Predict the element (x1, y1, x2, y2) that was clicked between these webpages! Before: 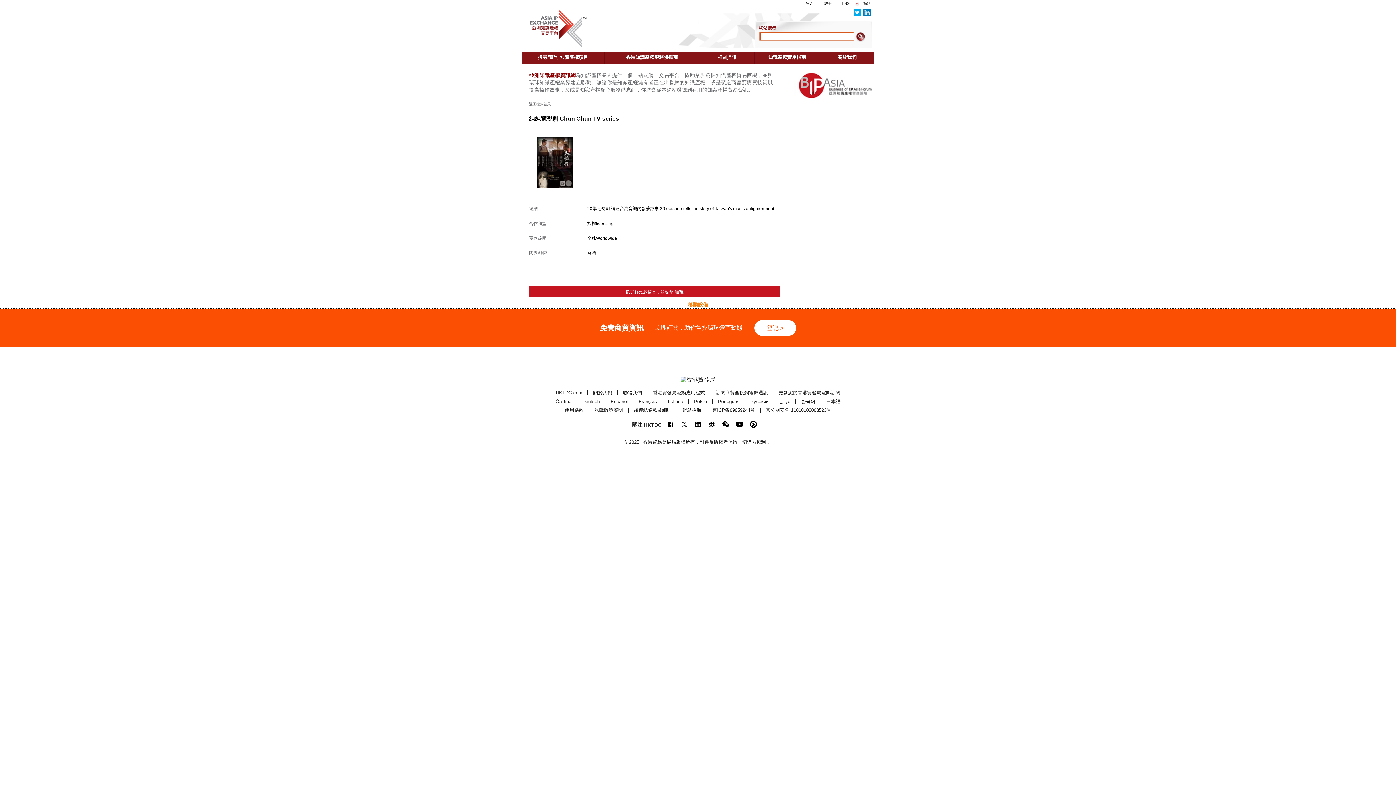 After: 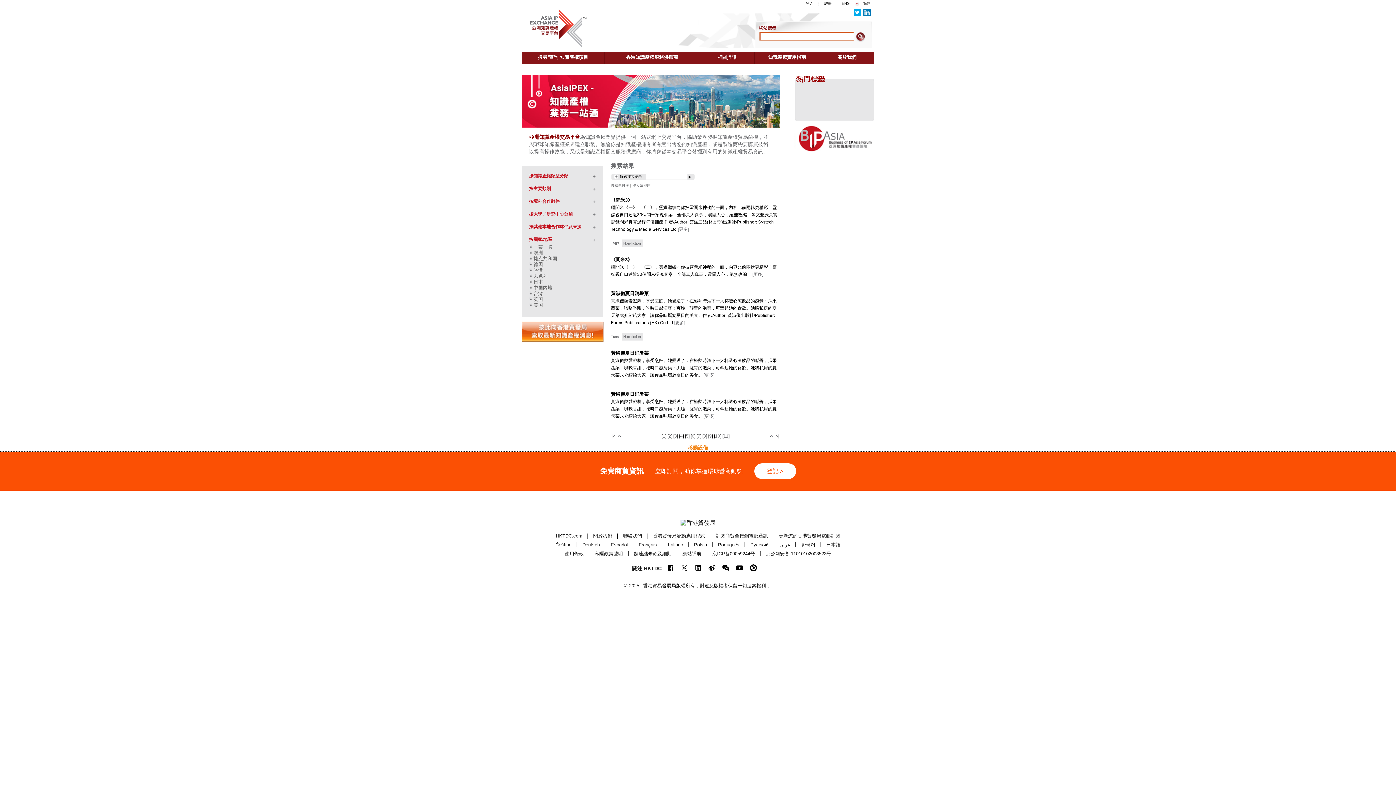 Action: label: 返回搜索結果 bbox: (529, 102, 551, 106)